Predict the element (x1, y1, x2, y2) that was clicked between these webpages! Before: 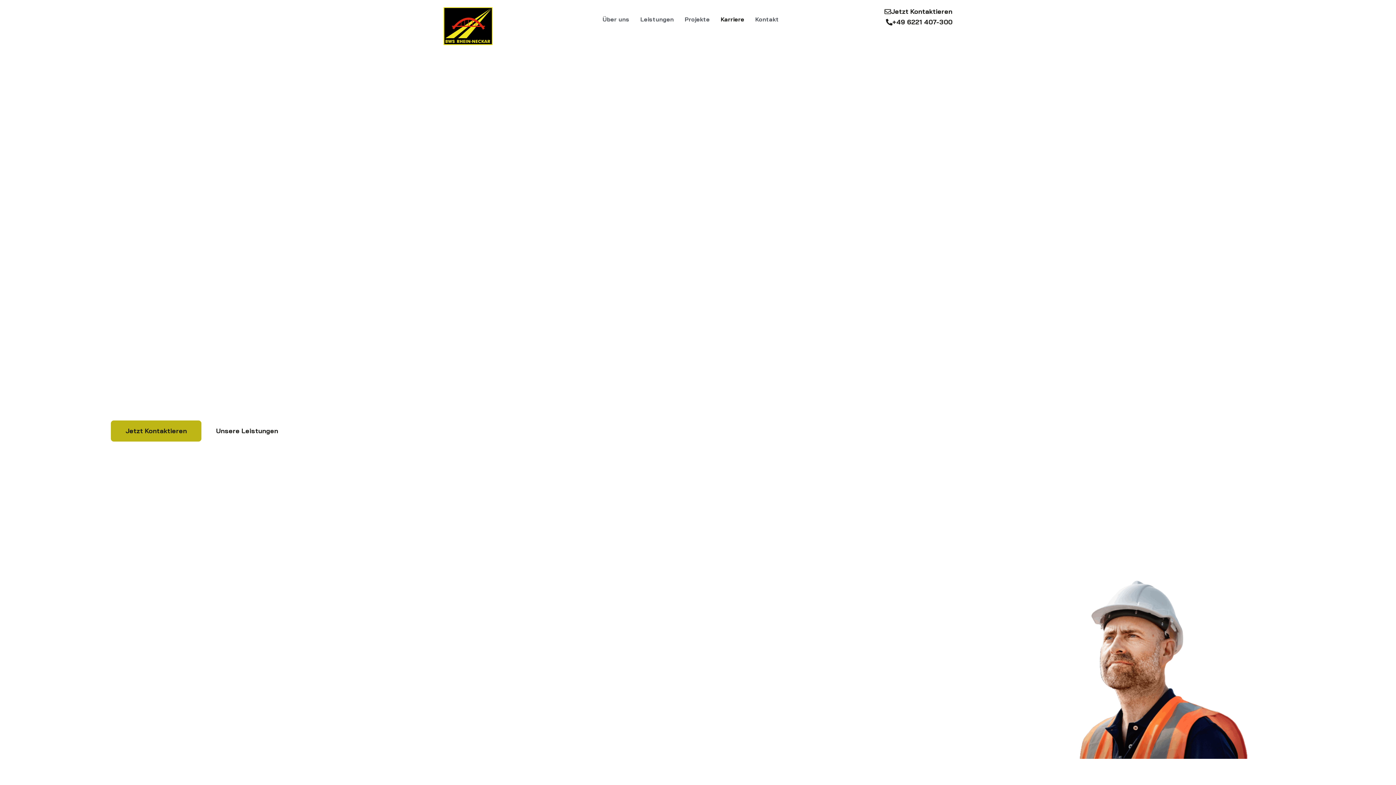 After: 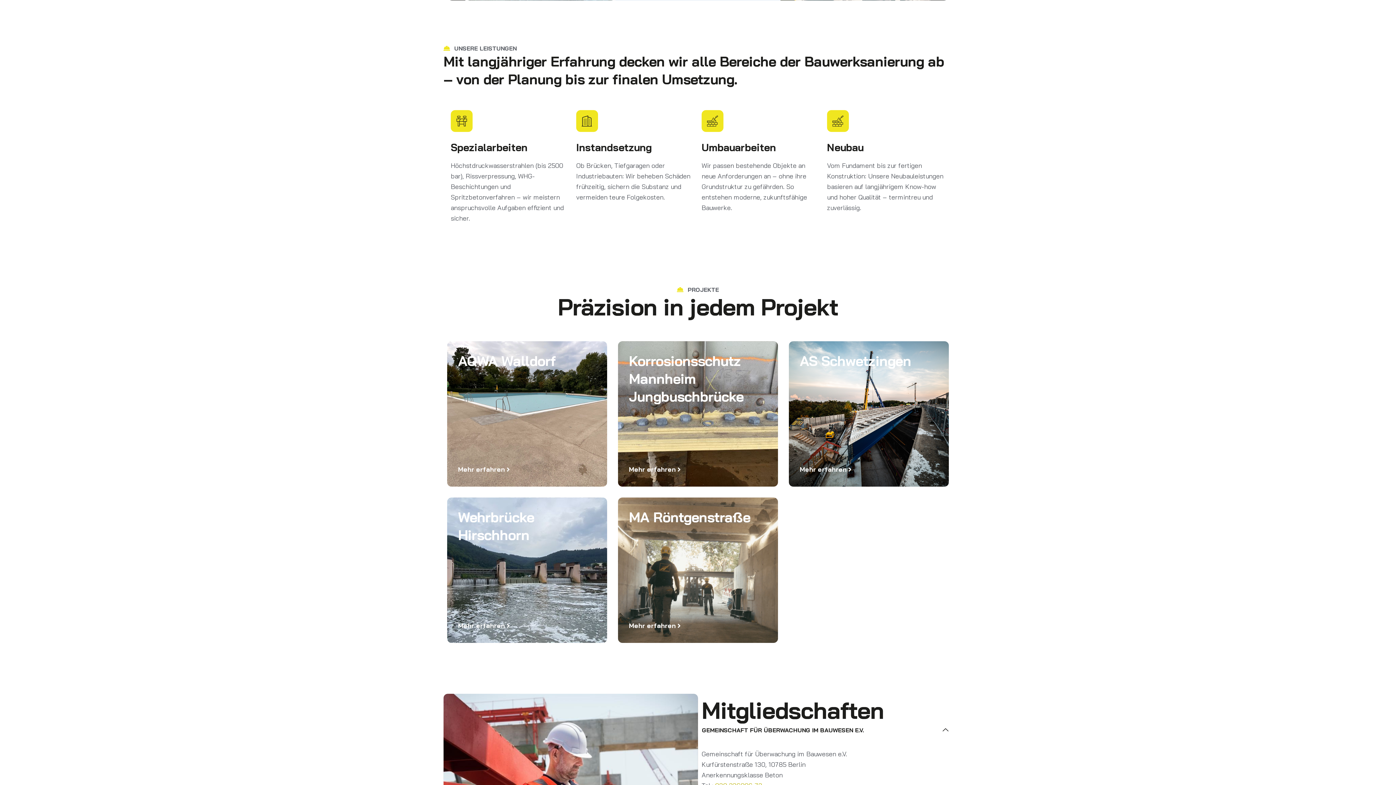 Action: label: Leistungen bbox: (629, 7, 674, 31)